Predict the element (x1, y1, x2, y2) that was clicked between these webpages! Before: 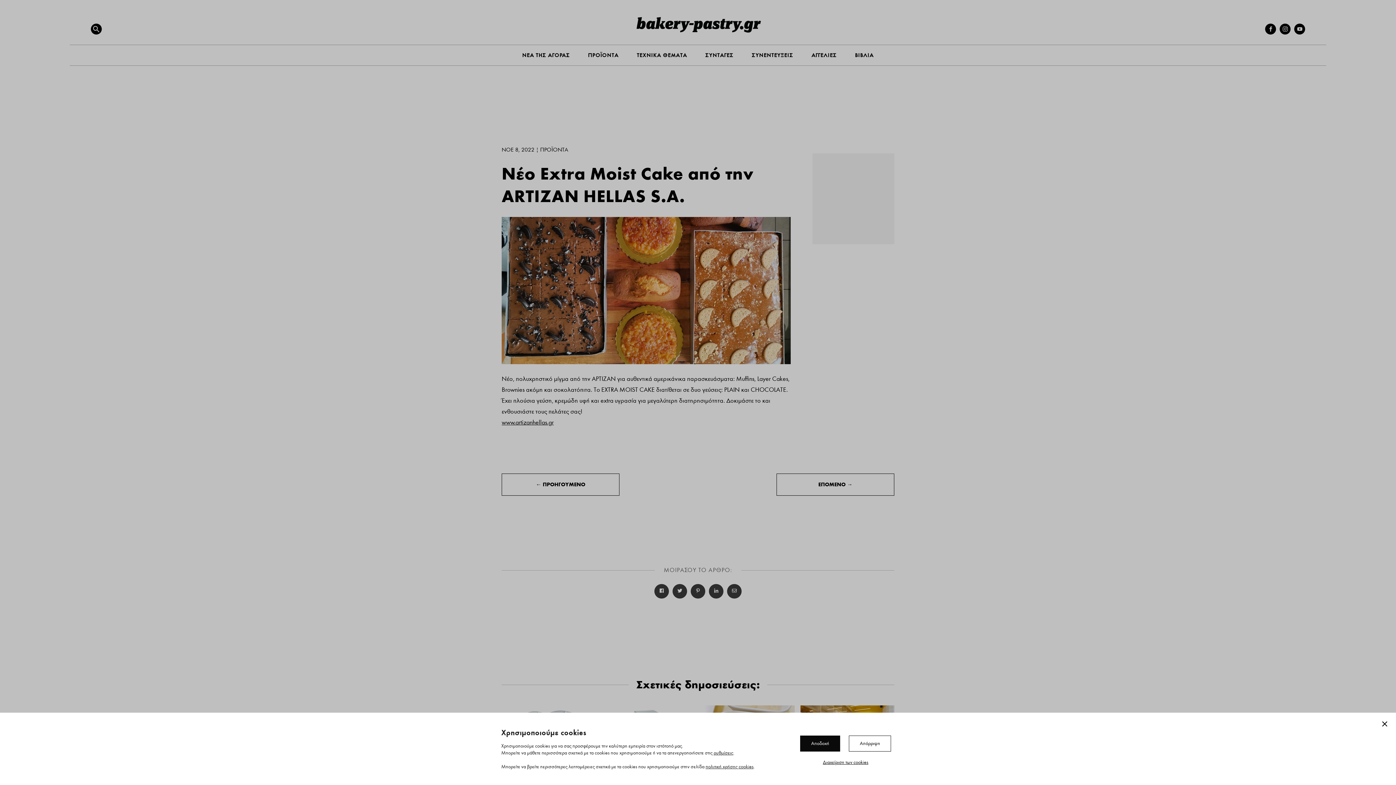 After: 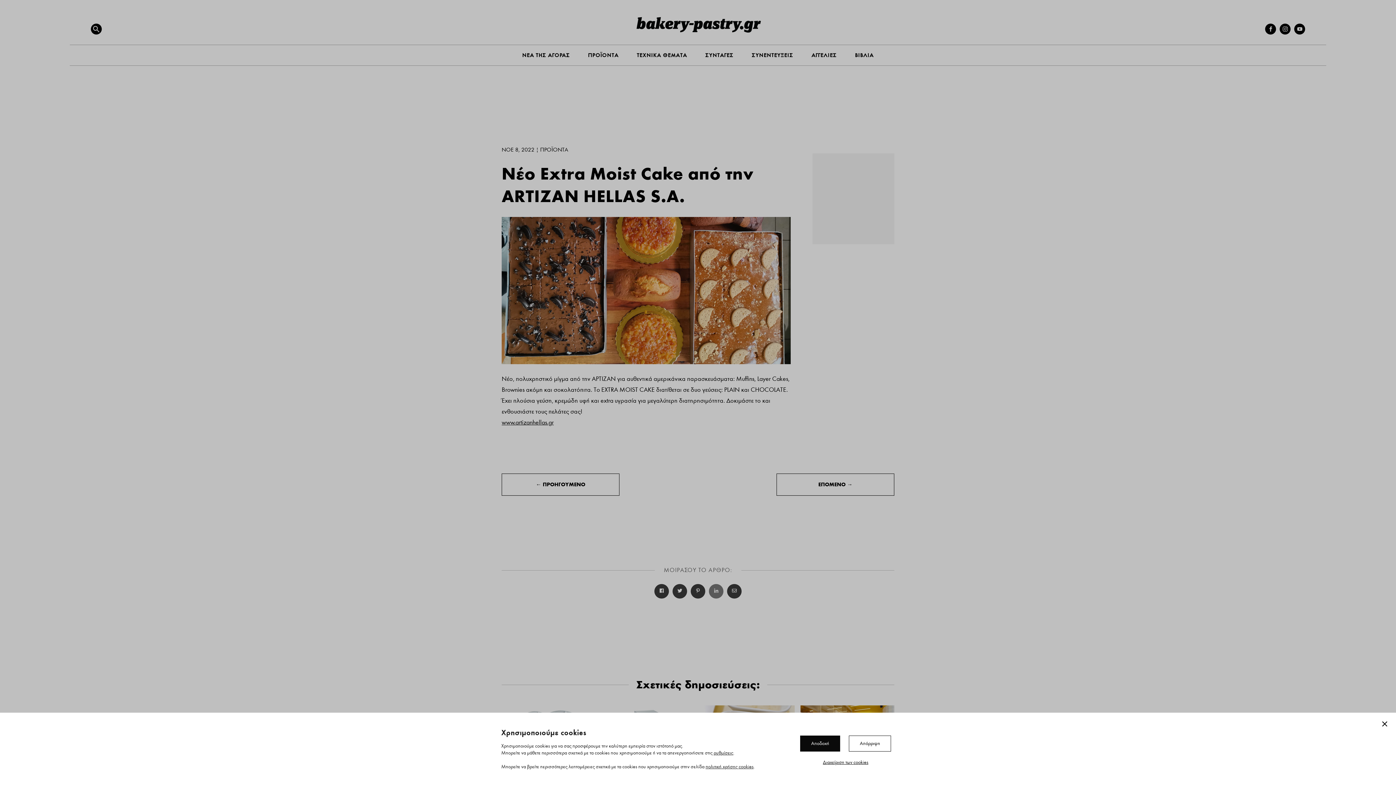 Action: label: Linkedin bbox: (710, 584, 721, 598)